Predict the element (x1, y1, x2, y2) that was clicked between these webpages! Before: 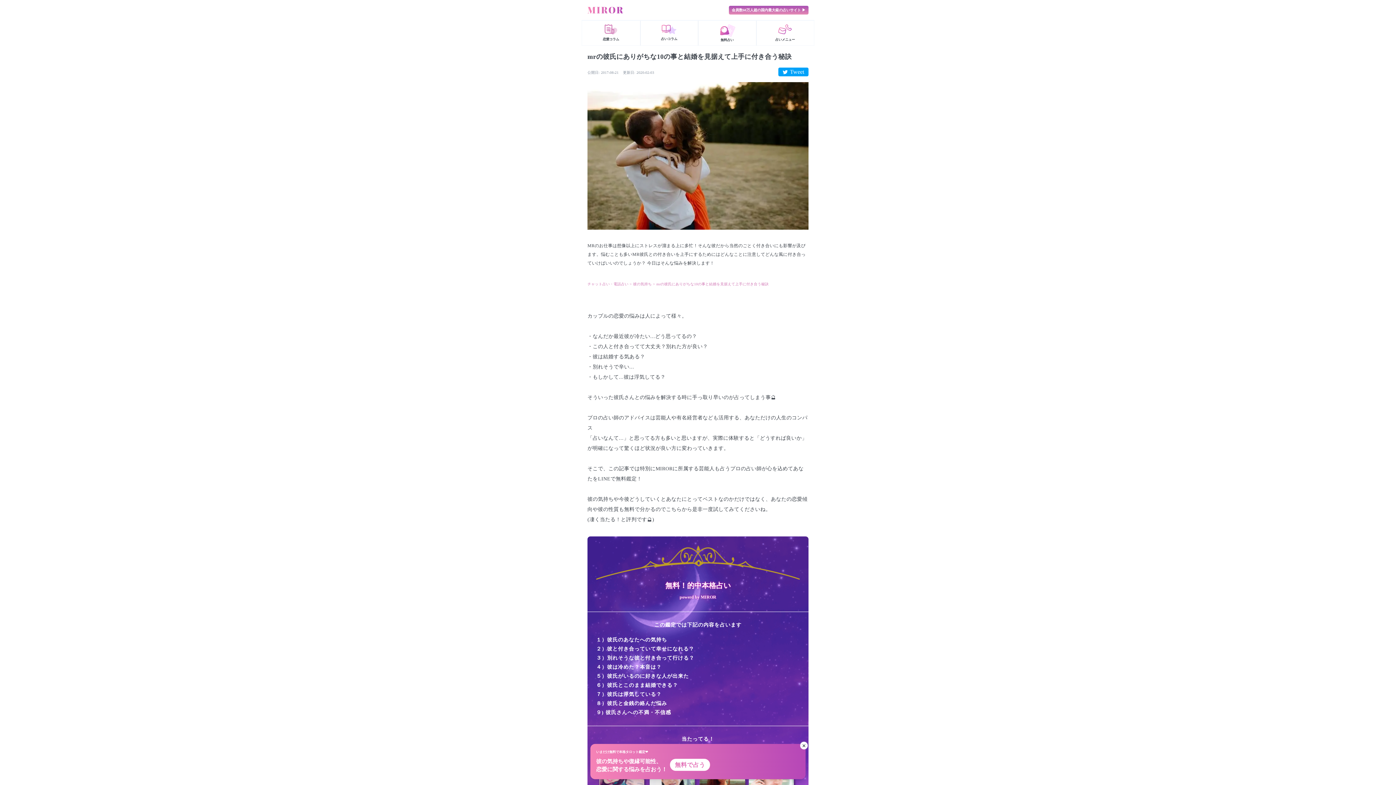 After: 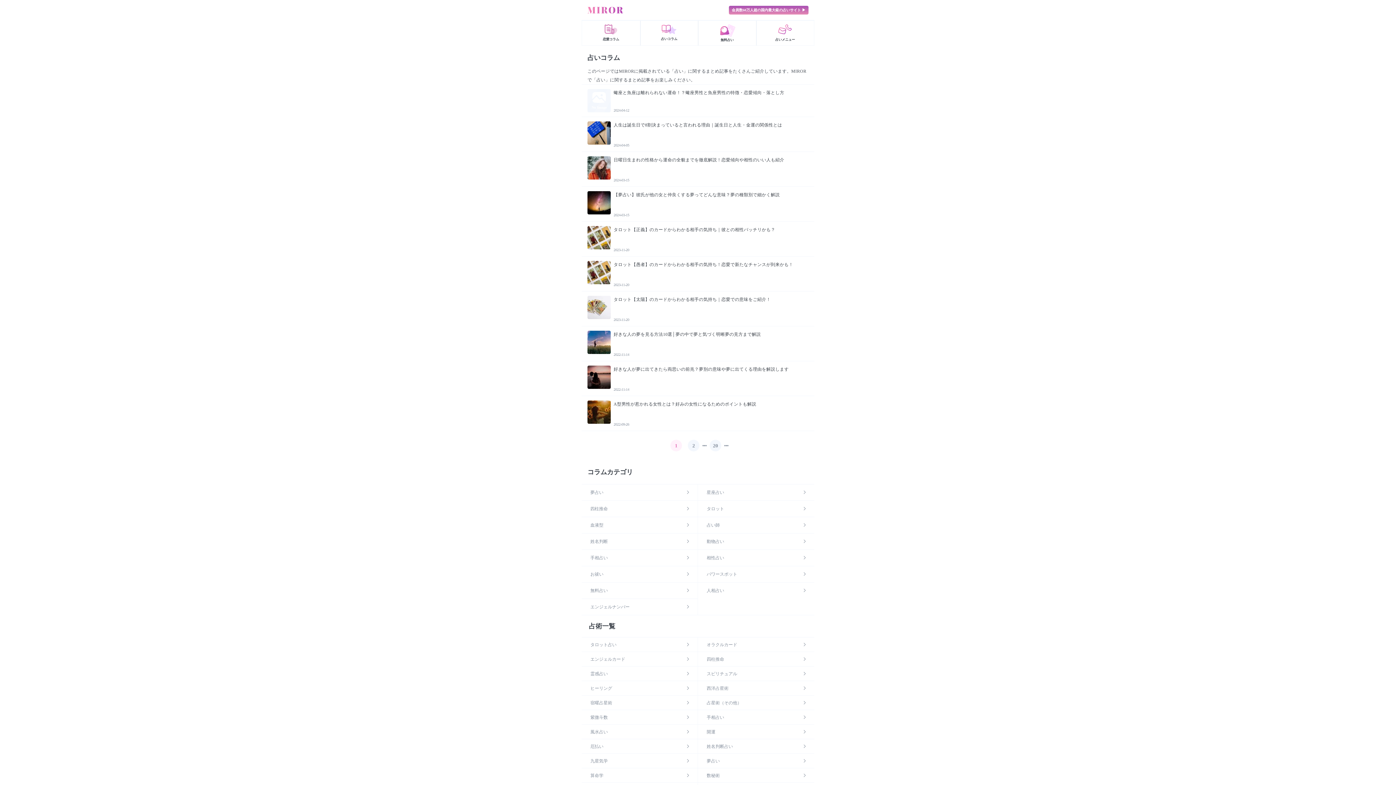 Action: label: 占いコラム bbox: (640, 20, 698, 45)